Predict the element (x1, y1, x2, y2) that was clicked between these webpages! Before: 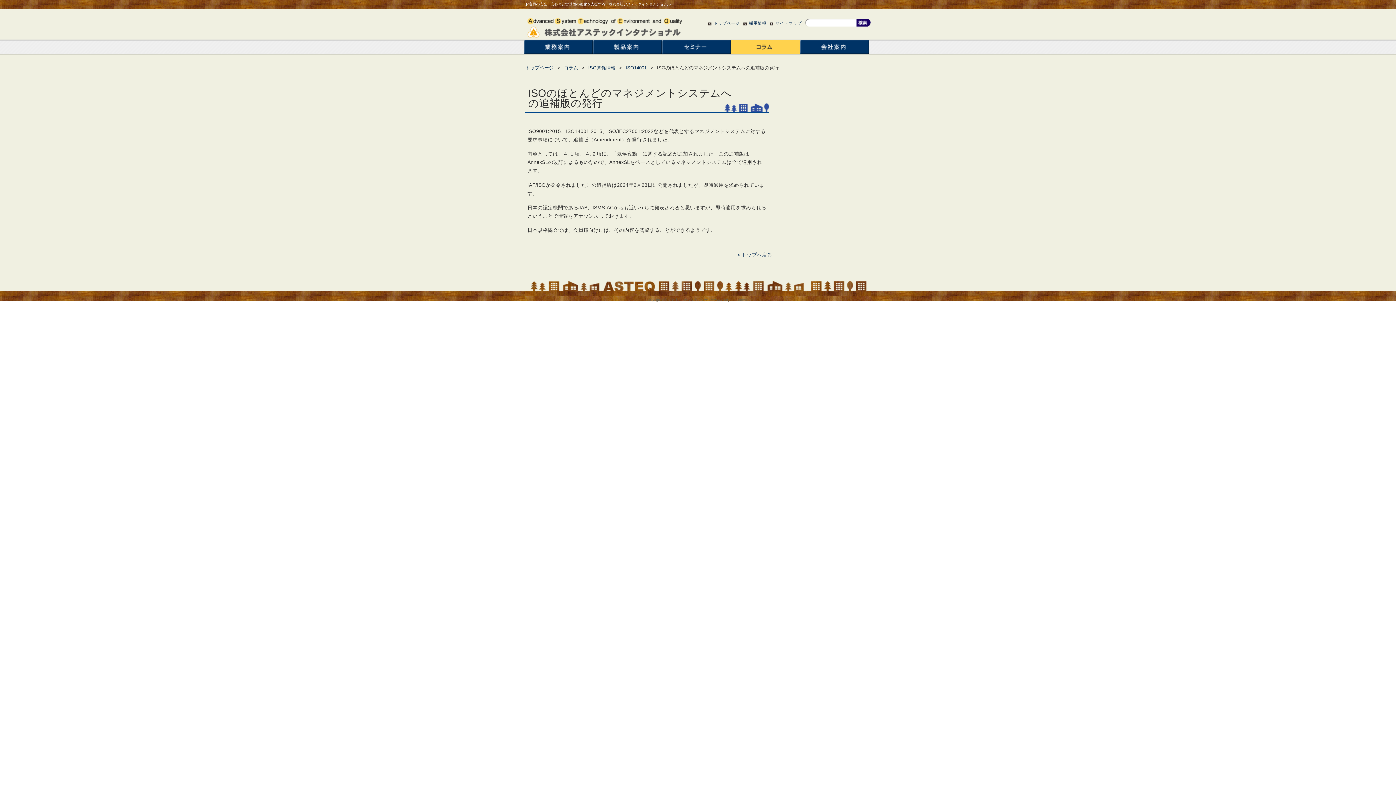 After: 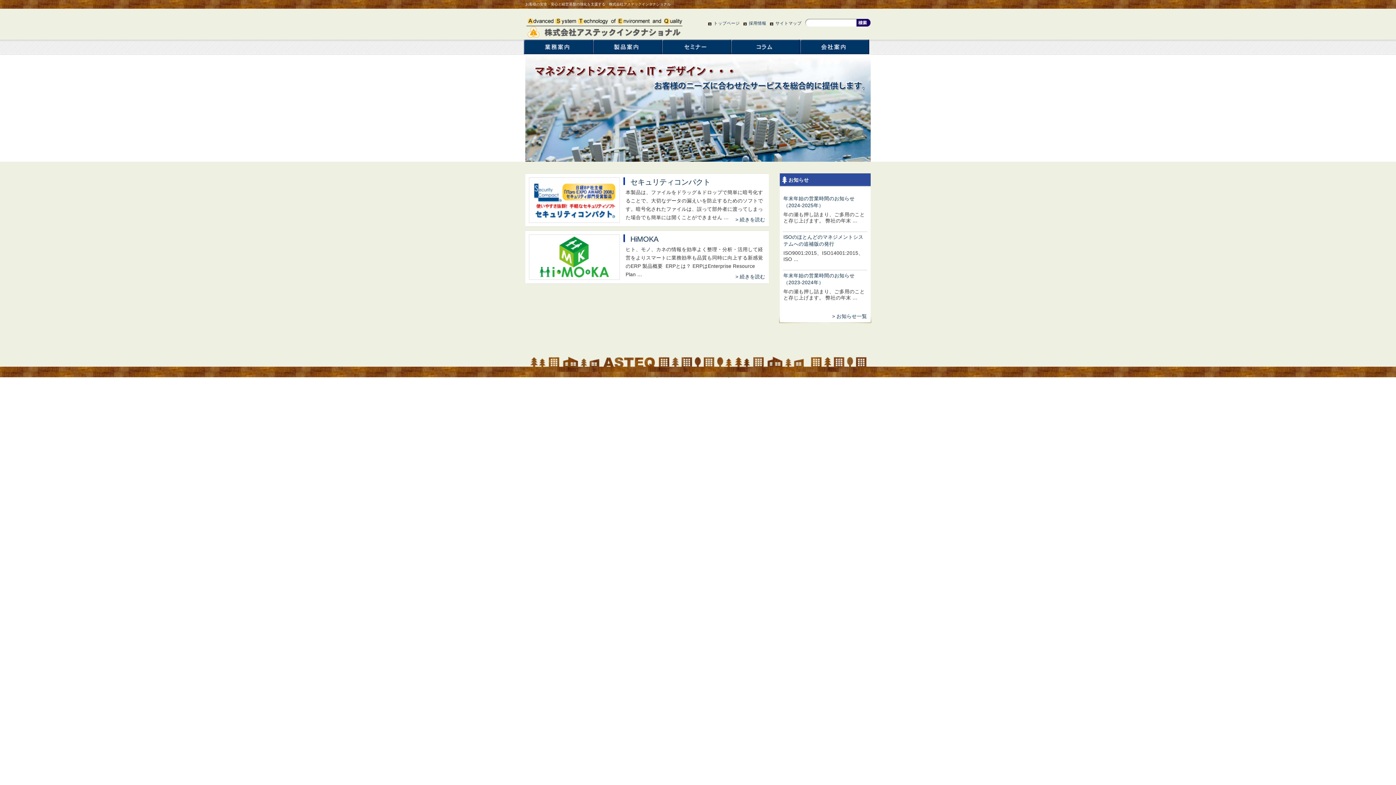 Action: bbox: (525, 65, 553, 70) label: トップページ